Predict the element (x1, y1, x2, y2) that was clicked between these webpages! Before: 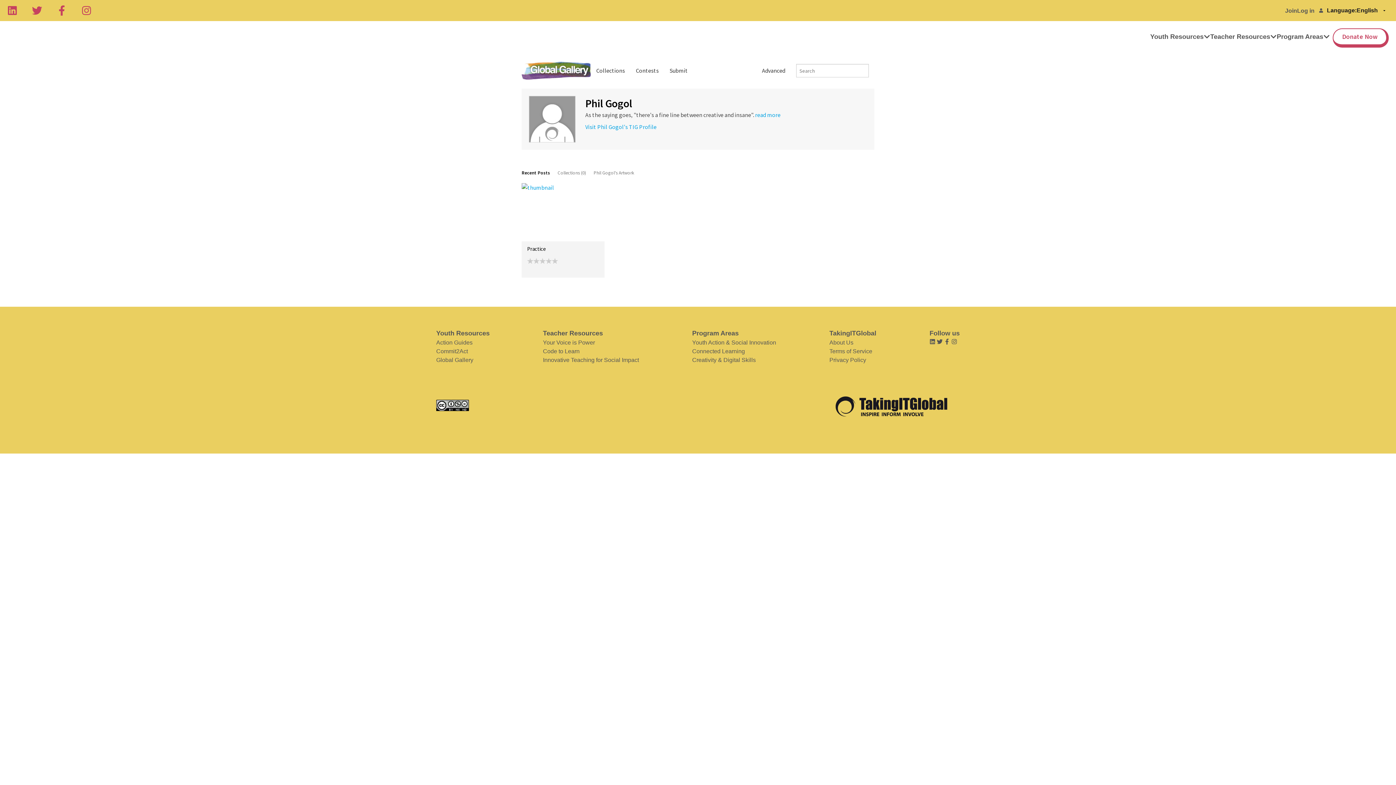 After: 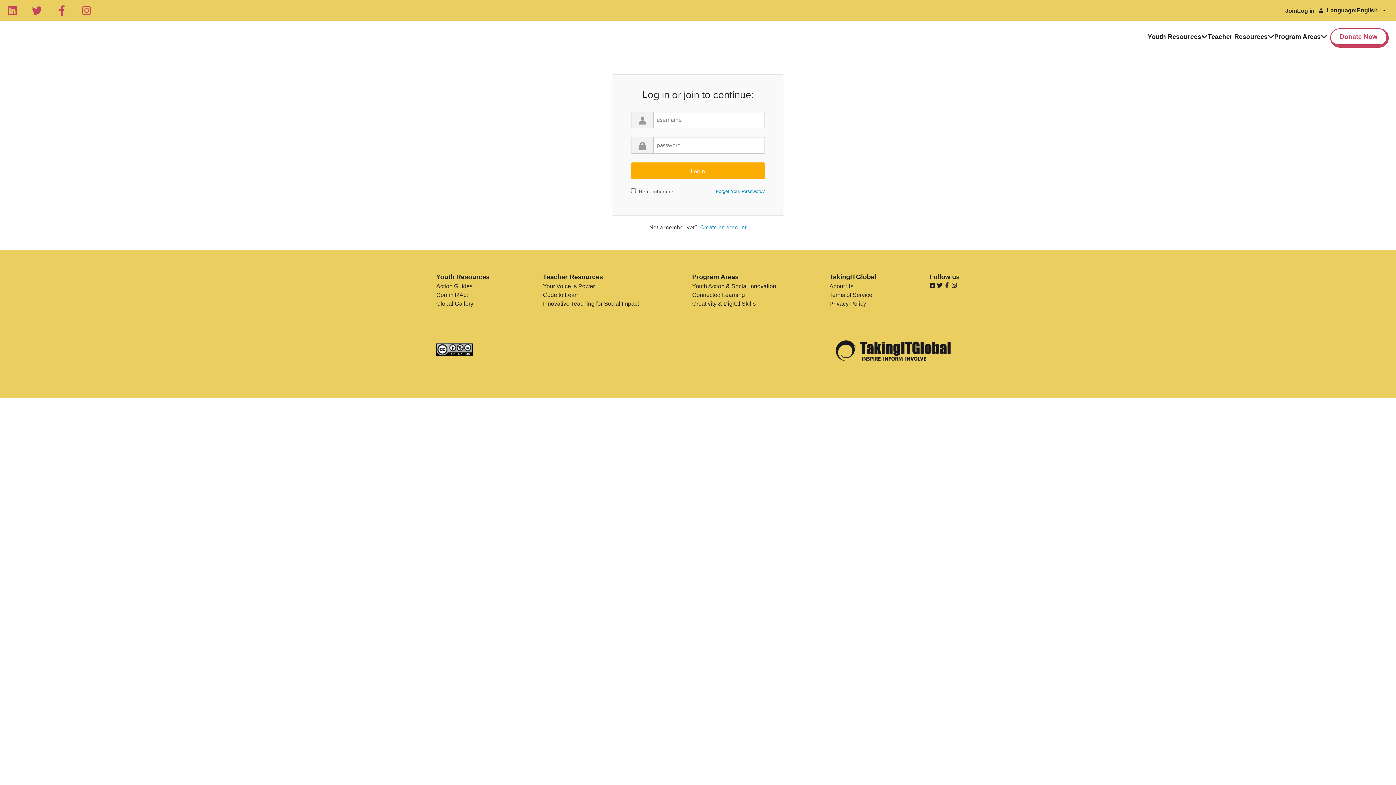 Action: bbox: (664, 59, 693, 81) label: Submit